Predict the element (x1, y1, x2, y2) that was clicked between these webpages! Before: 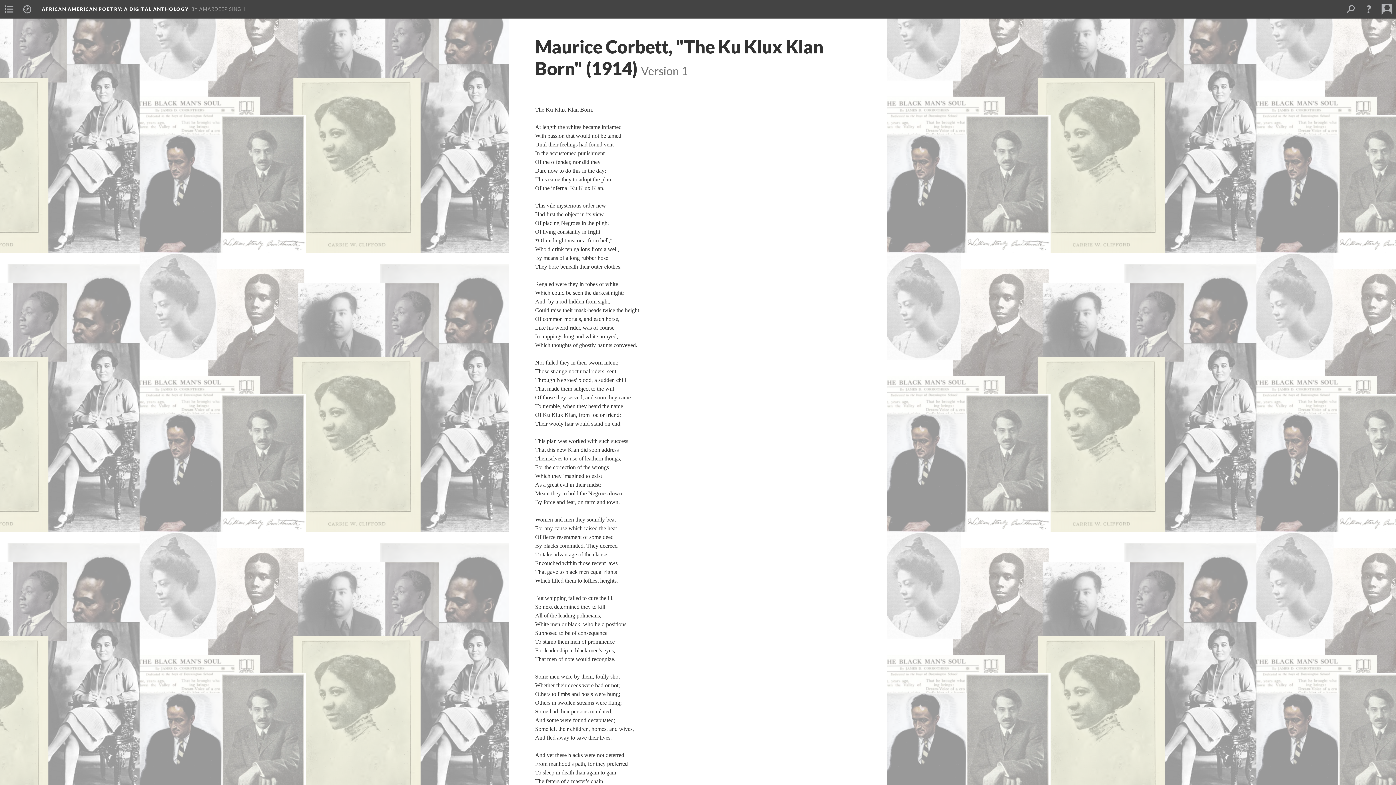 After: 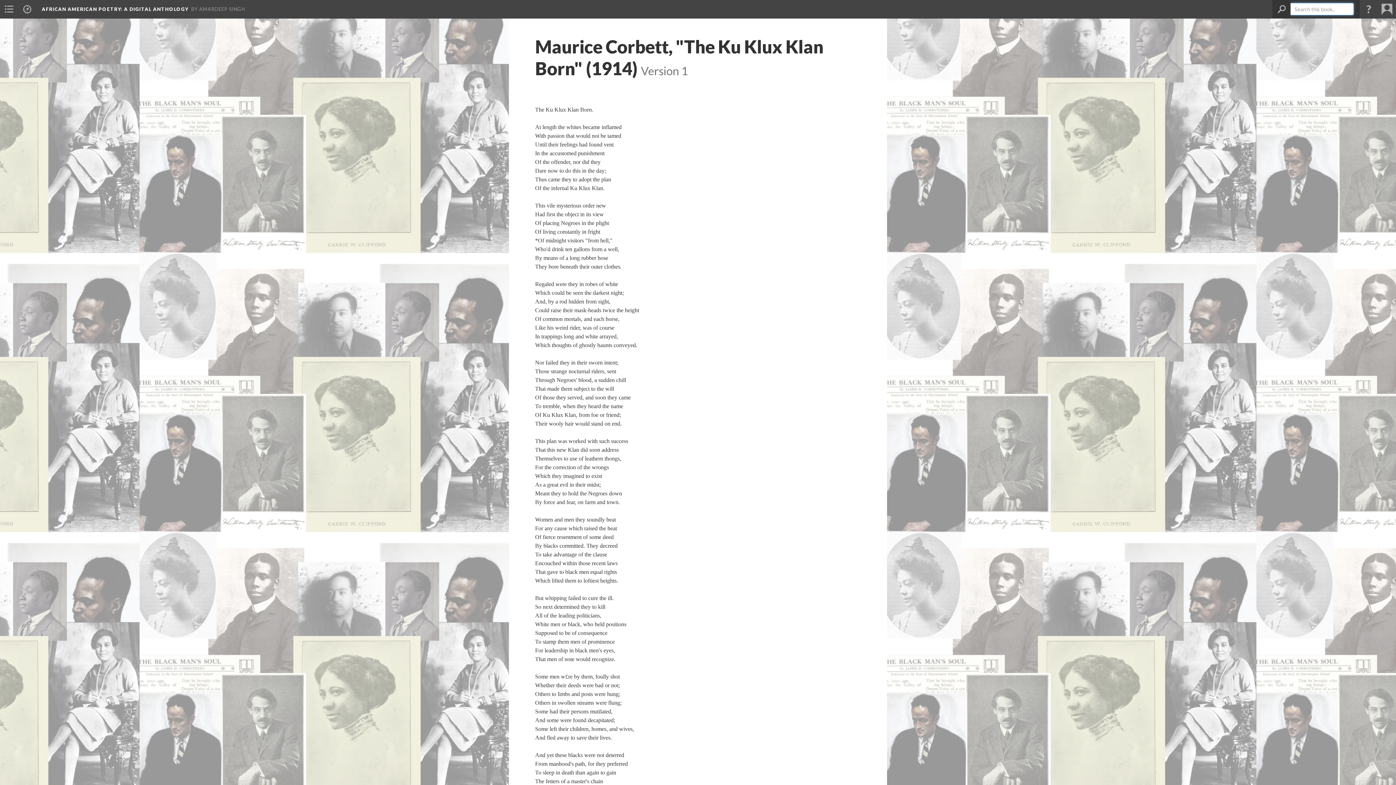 Action: bbox: (1341, 0, 1360, 18)